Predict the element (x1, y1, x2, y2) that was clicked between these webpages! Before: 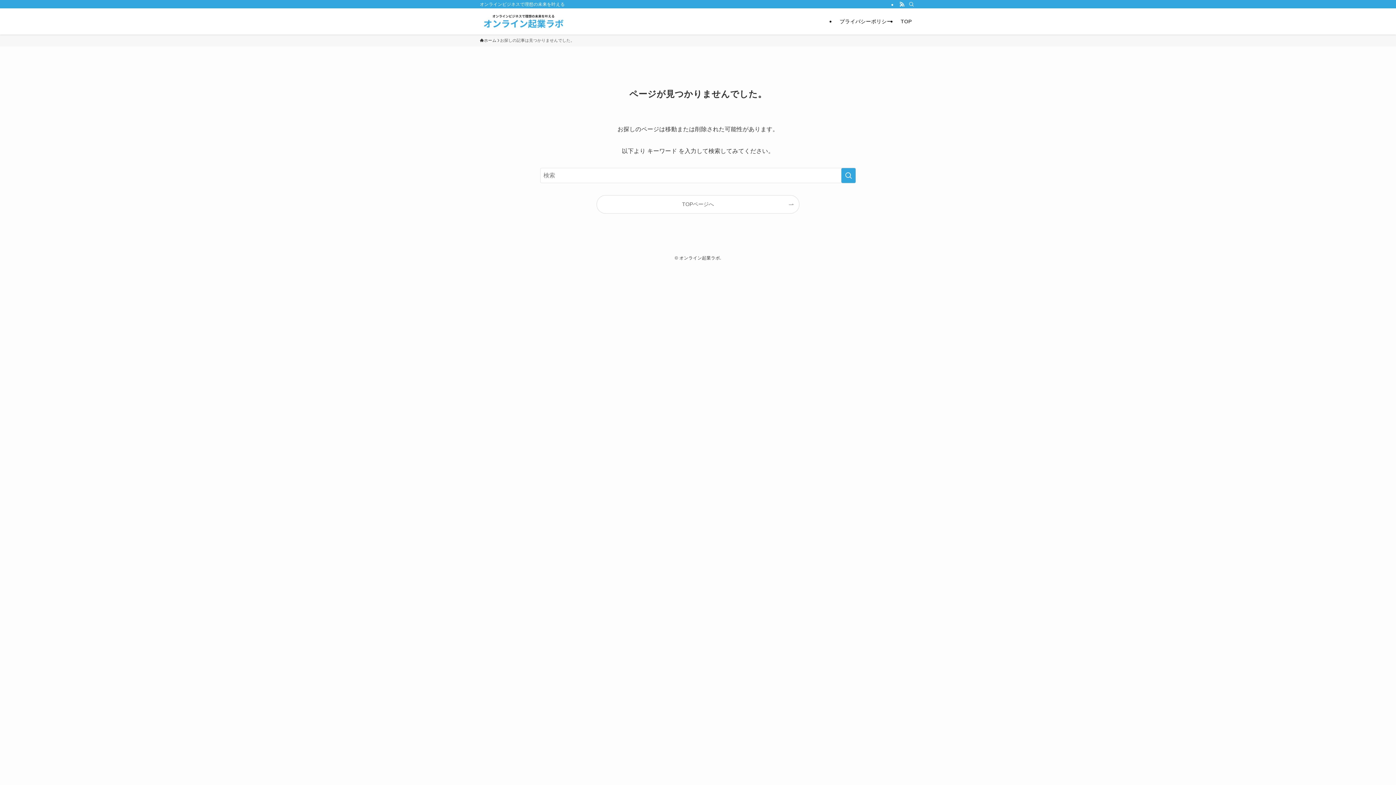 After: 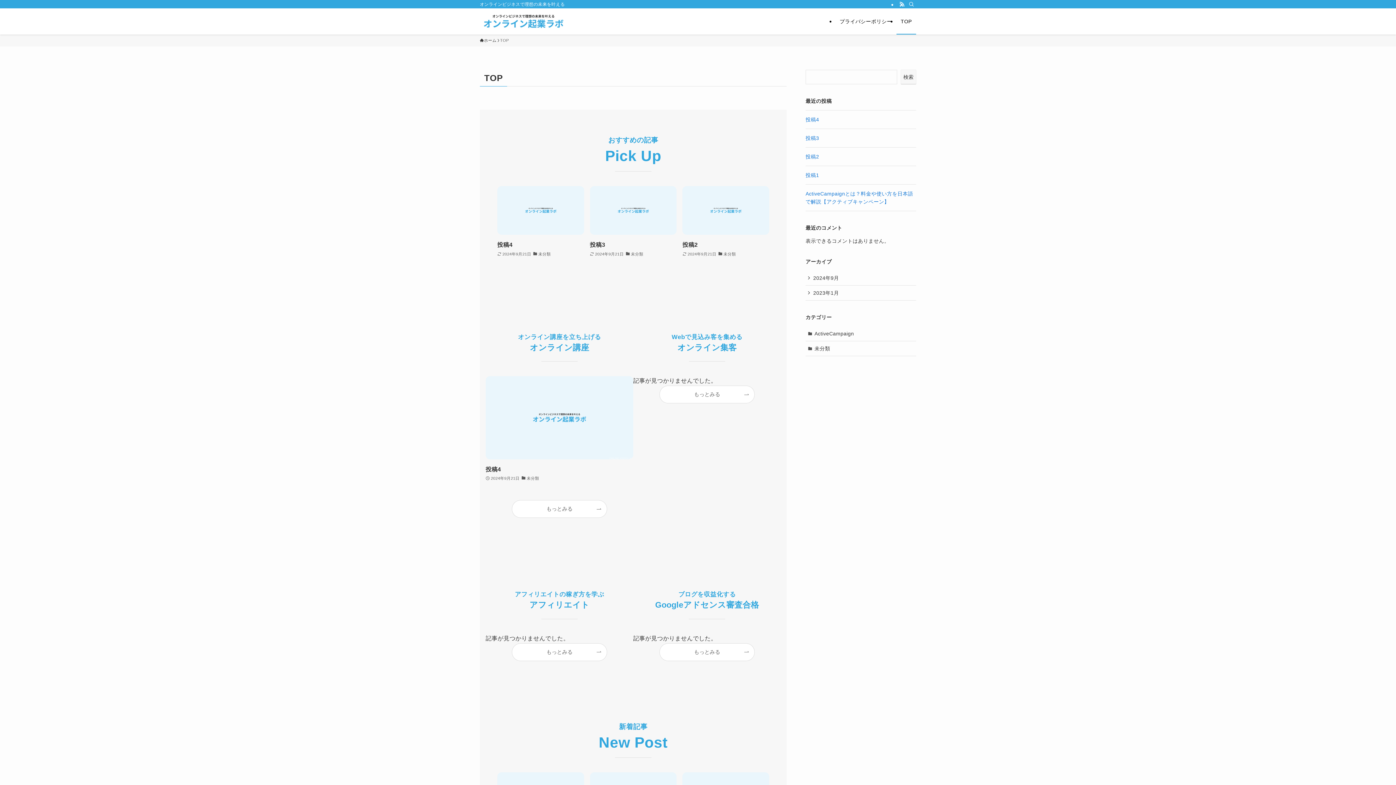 Action: bbox: (896, 8, 916, 34) label: TOP